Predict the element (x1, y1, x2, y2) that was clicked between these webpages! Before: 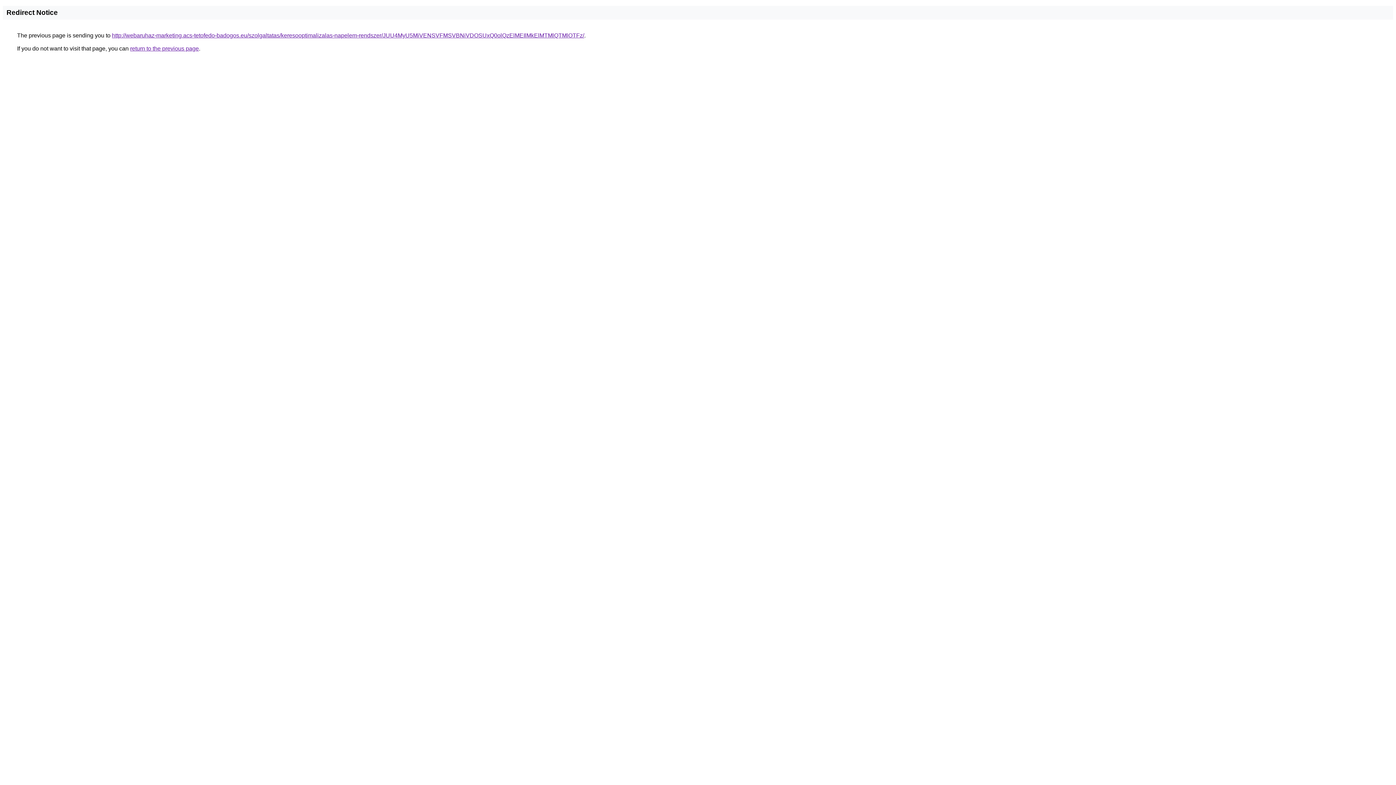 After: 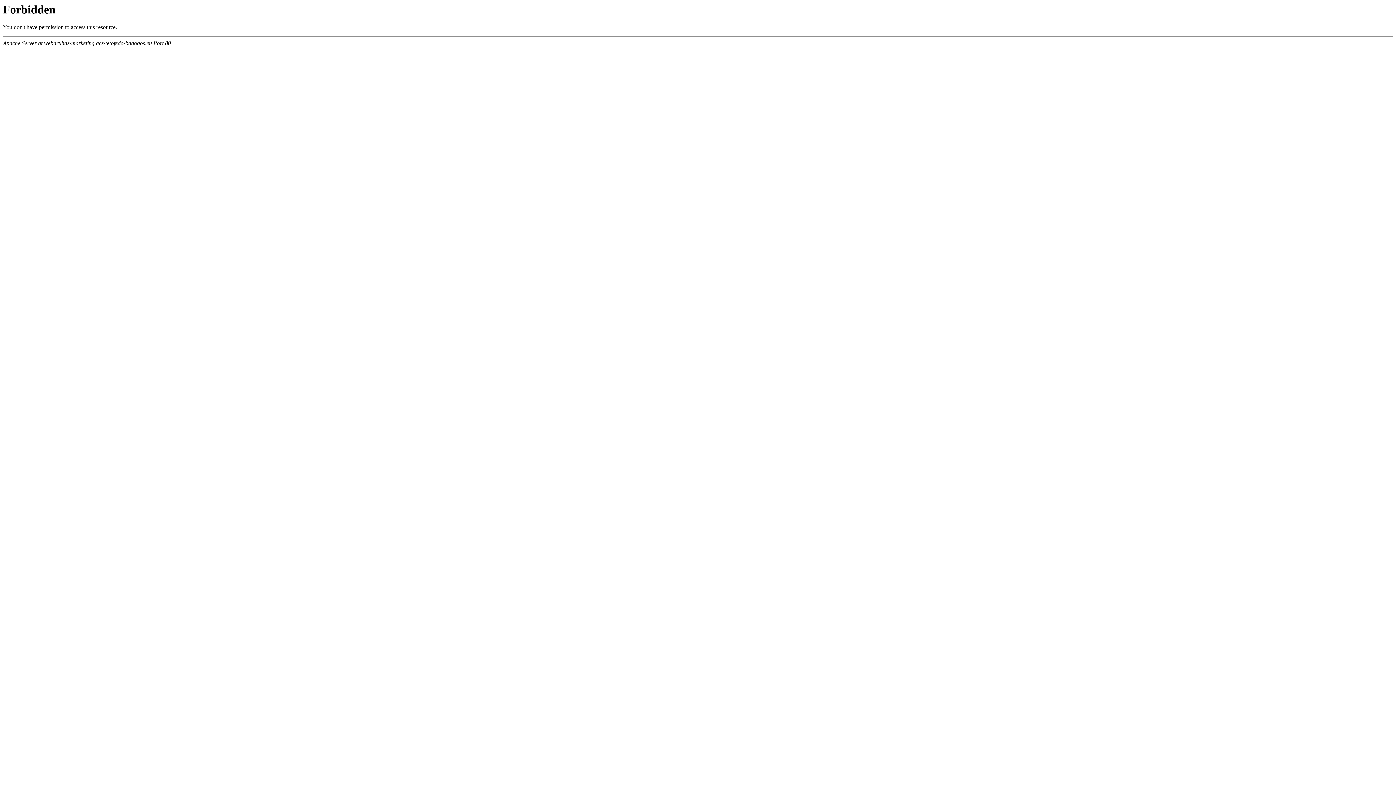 Action: bbox: (112, 32, 584, 38) label: http://webaruhaz-marketing.acs-tetofedo-badogos.eu/szolgaltatas/keresooptimalizalas-napelem-rendszer/JUU4MyU5MiVENSVFMSVBNiVDOSUxQ0olQzElMEIlMkElMTMlQTMlOTFz/